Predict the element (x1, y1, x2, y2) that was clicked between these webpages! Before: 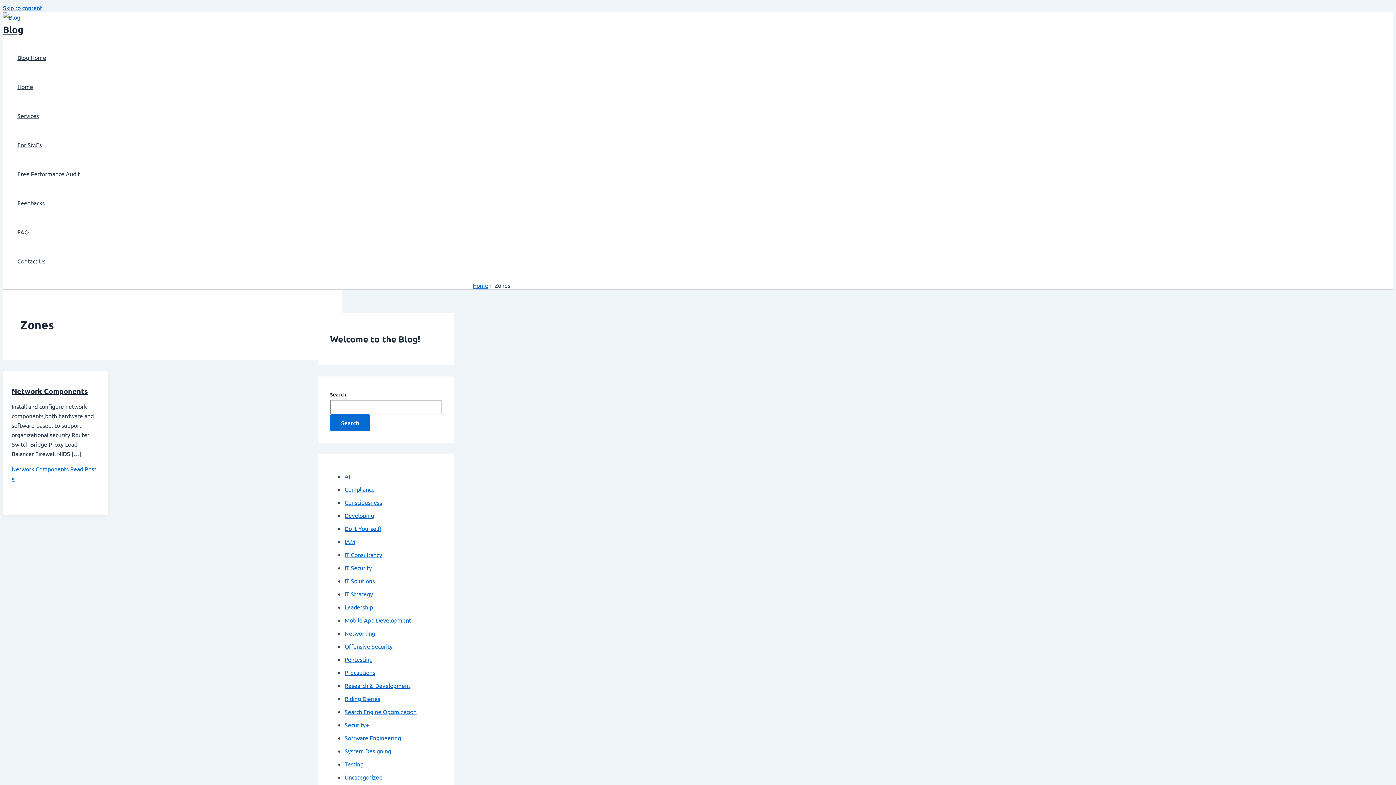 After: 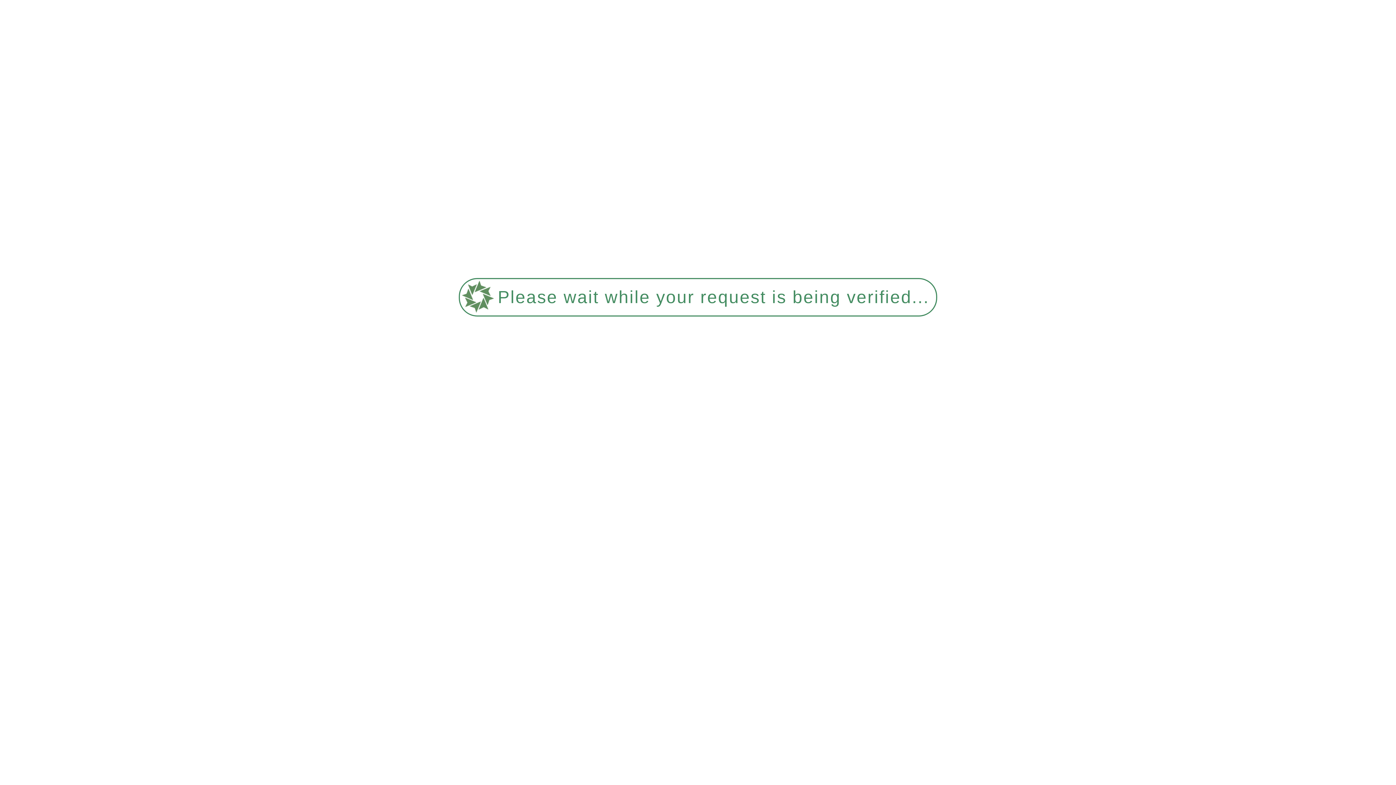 Action: label: For SMEs bbox: (17, 130, 80, 159)